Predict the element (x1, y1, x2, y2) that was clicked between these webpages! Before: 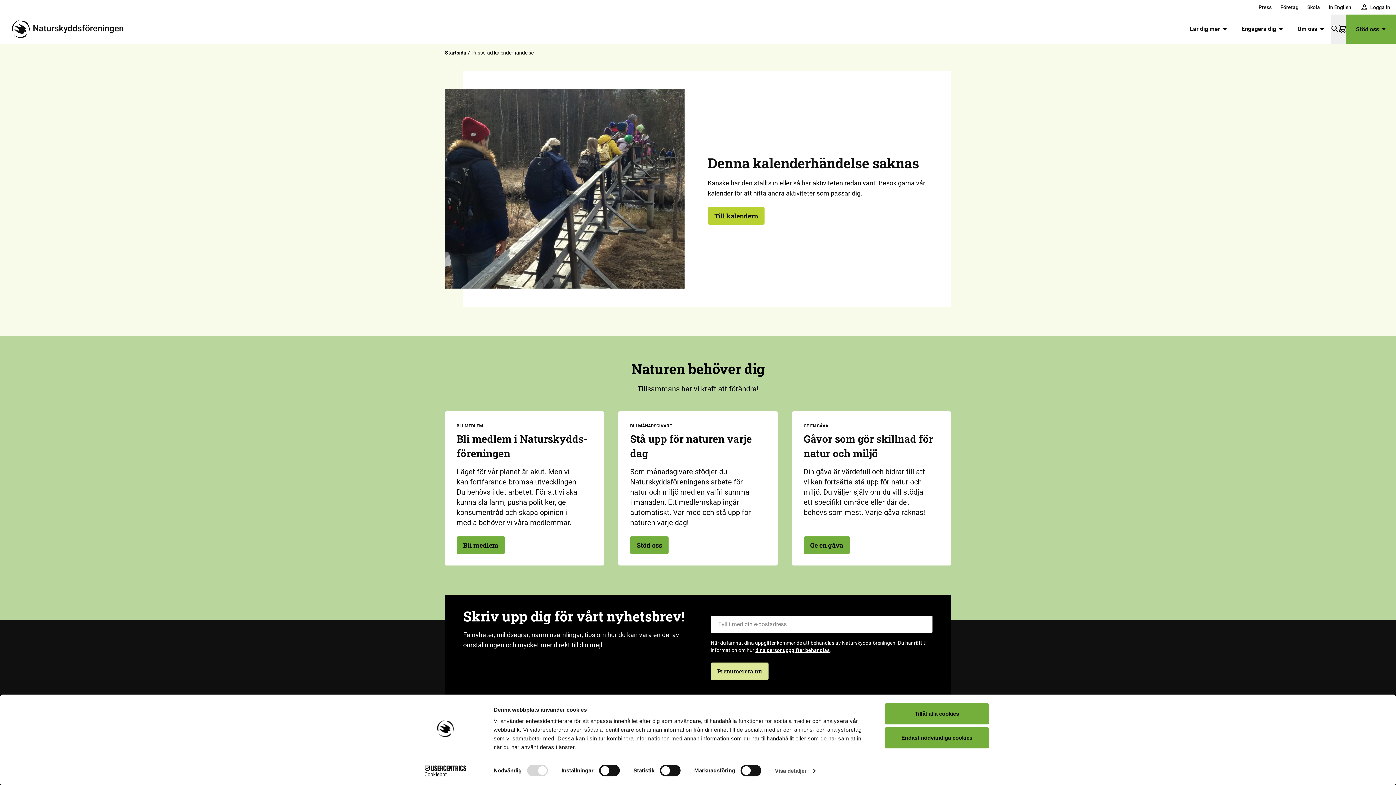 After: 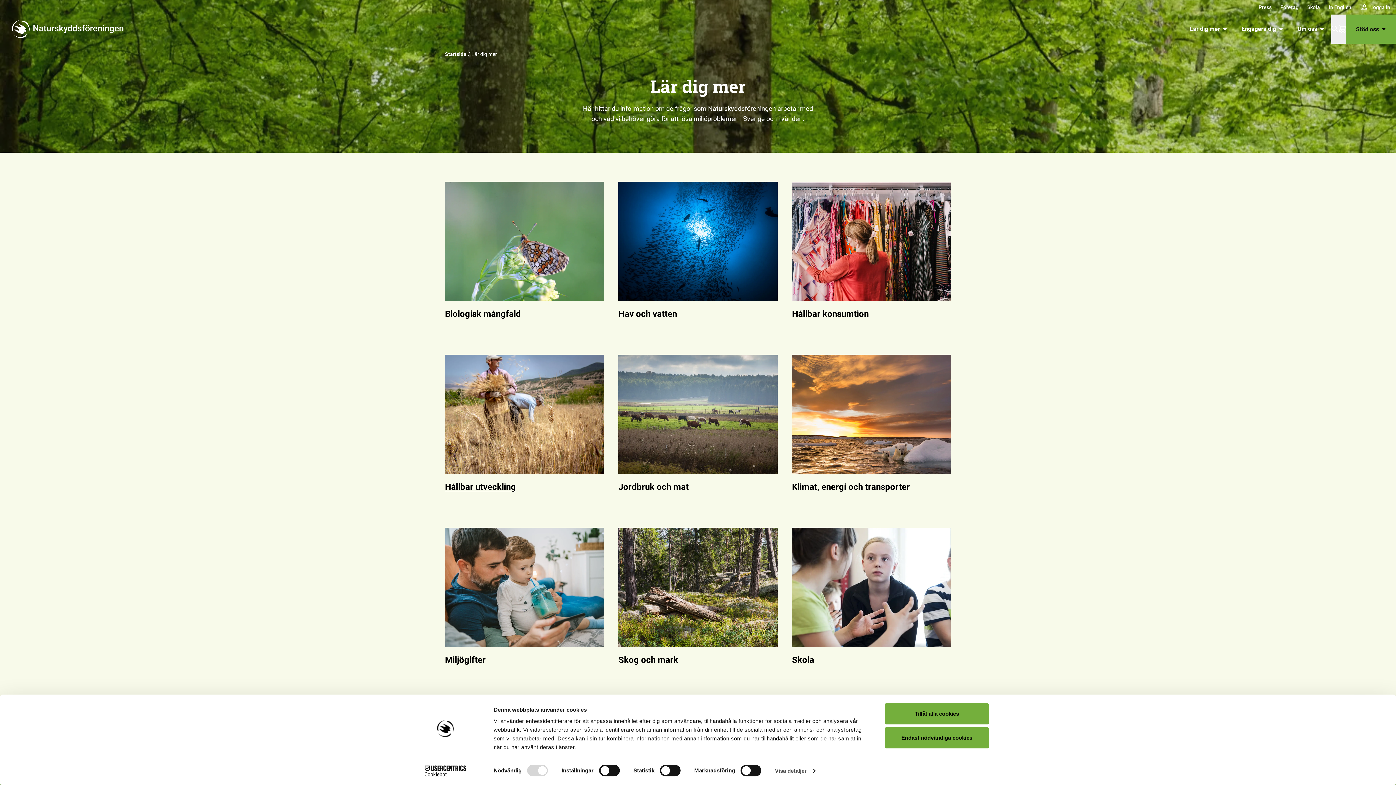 Action: bbox: (445, 754, 549, 770) label: Lär dig mer